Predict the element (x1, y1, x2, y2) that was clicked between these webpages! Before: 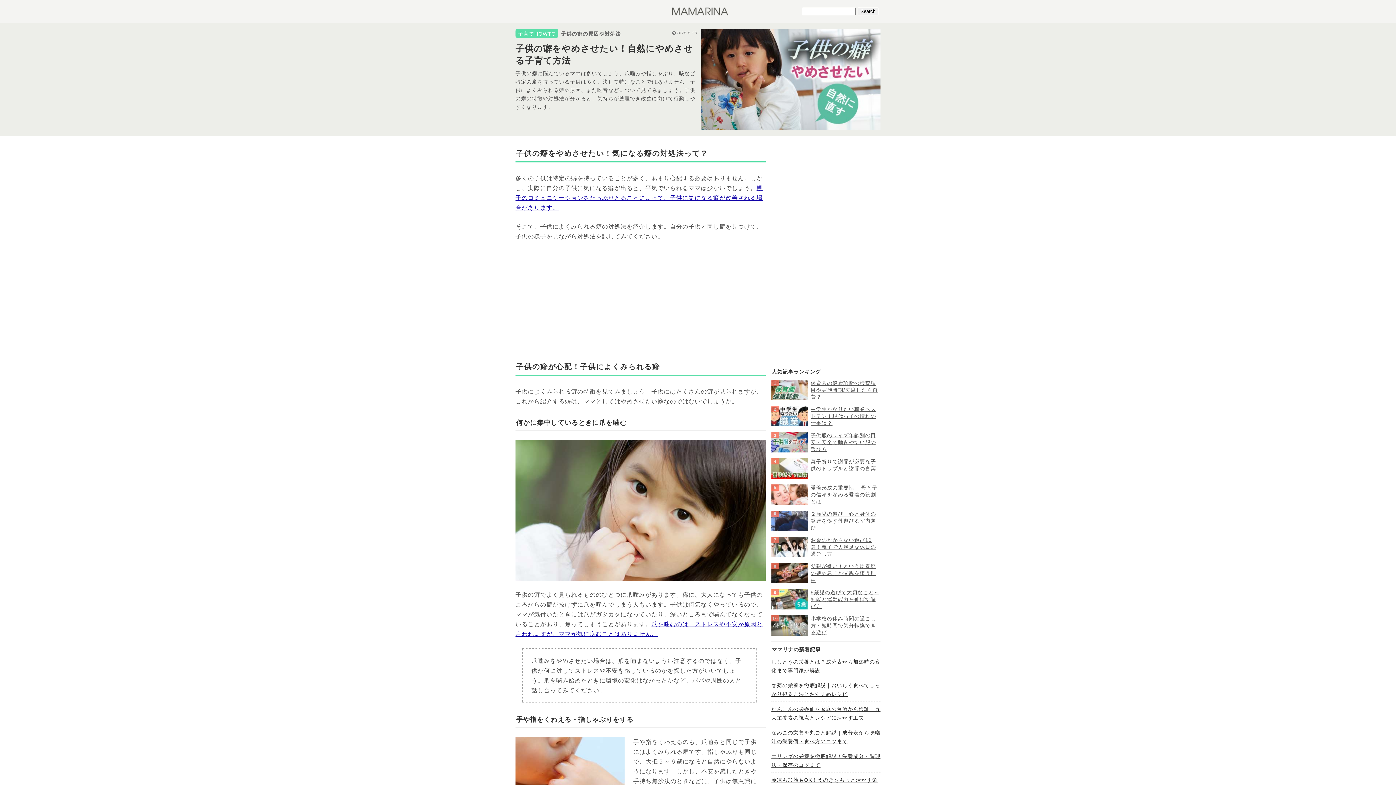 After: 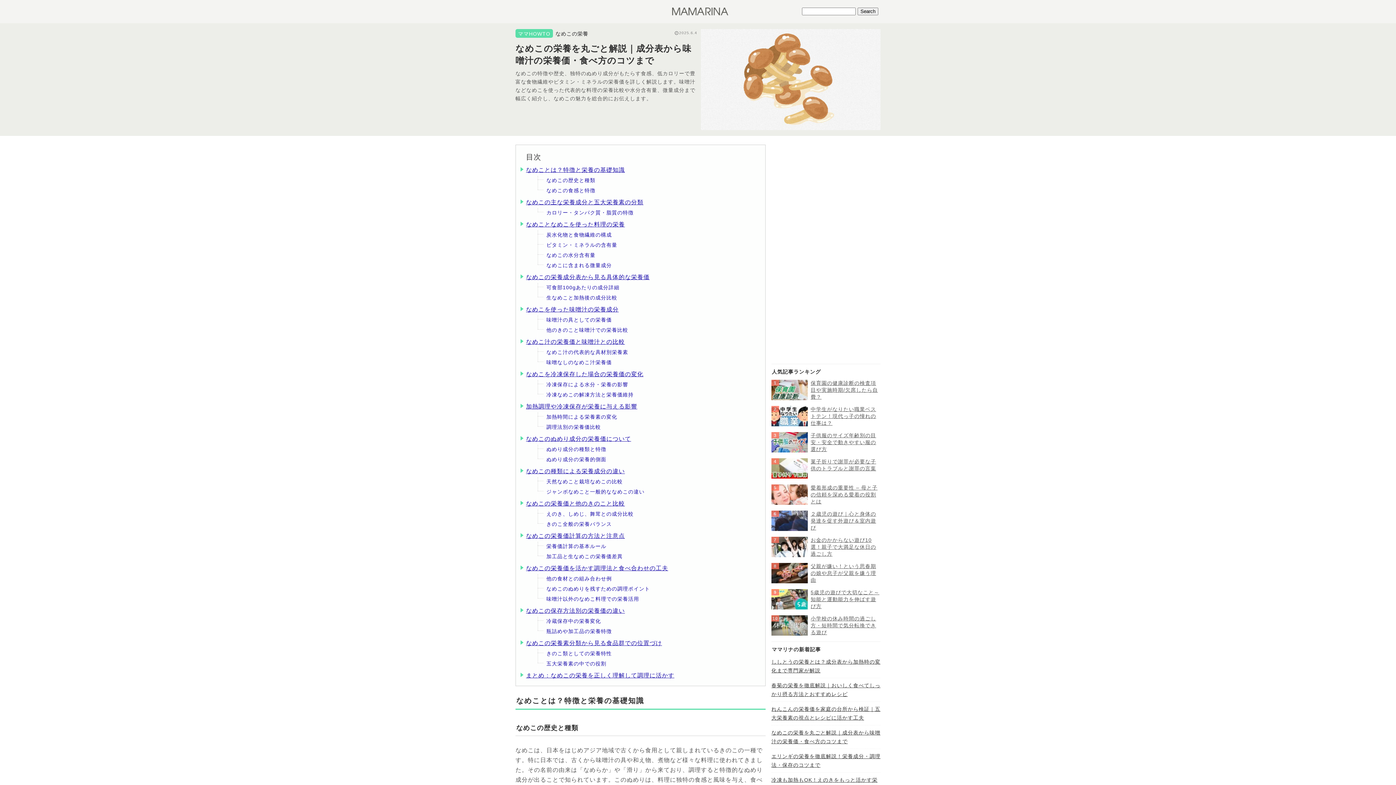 Action: label: なめこの栄養を丸ごと解説｜成分表から味噌汁の栄養価・食べ方のコツまで bbox: (771, 725, 880, 749)